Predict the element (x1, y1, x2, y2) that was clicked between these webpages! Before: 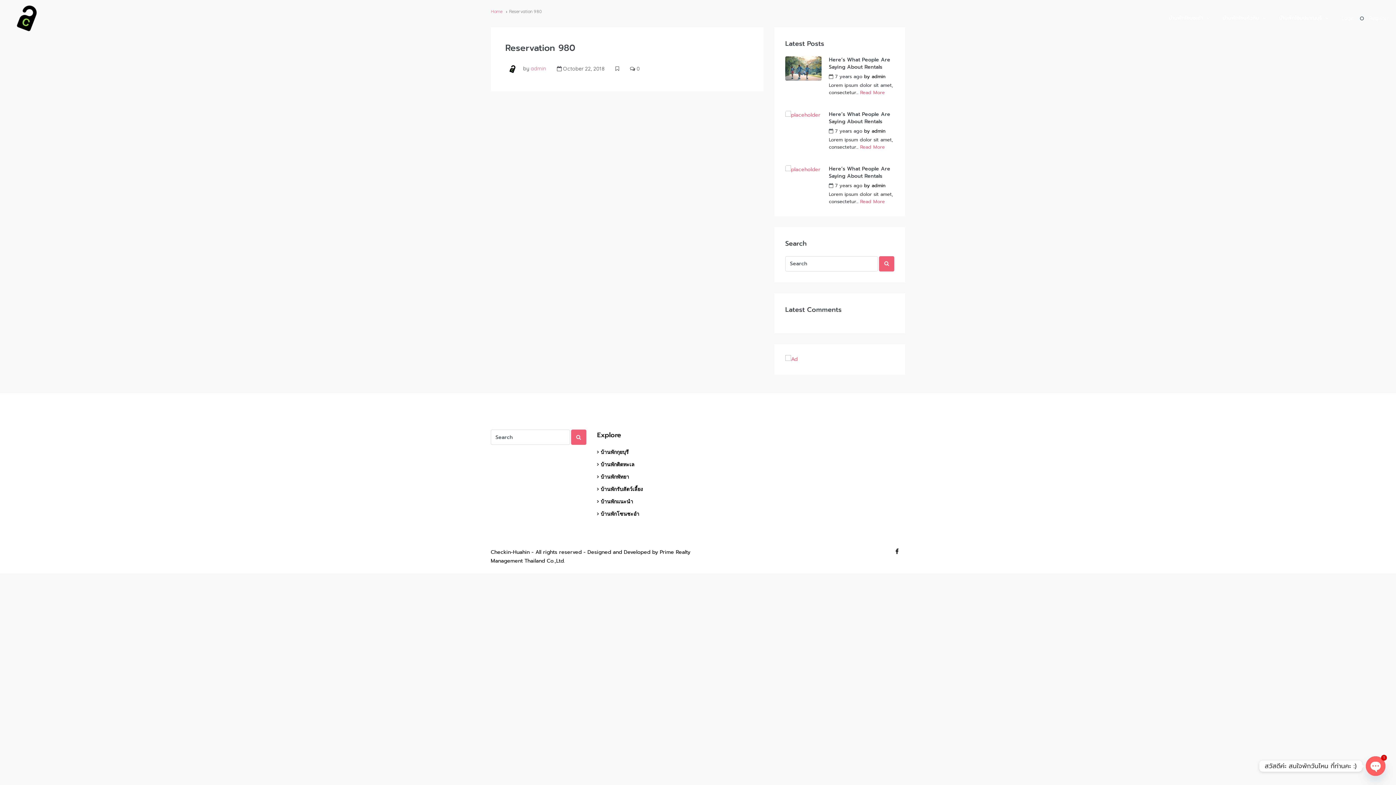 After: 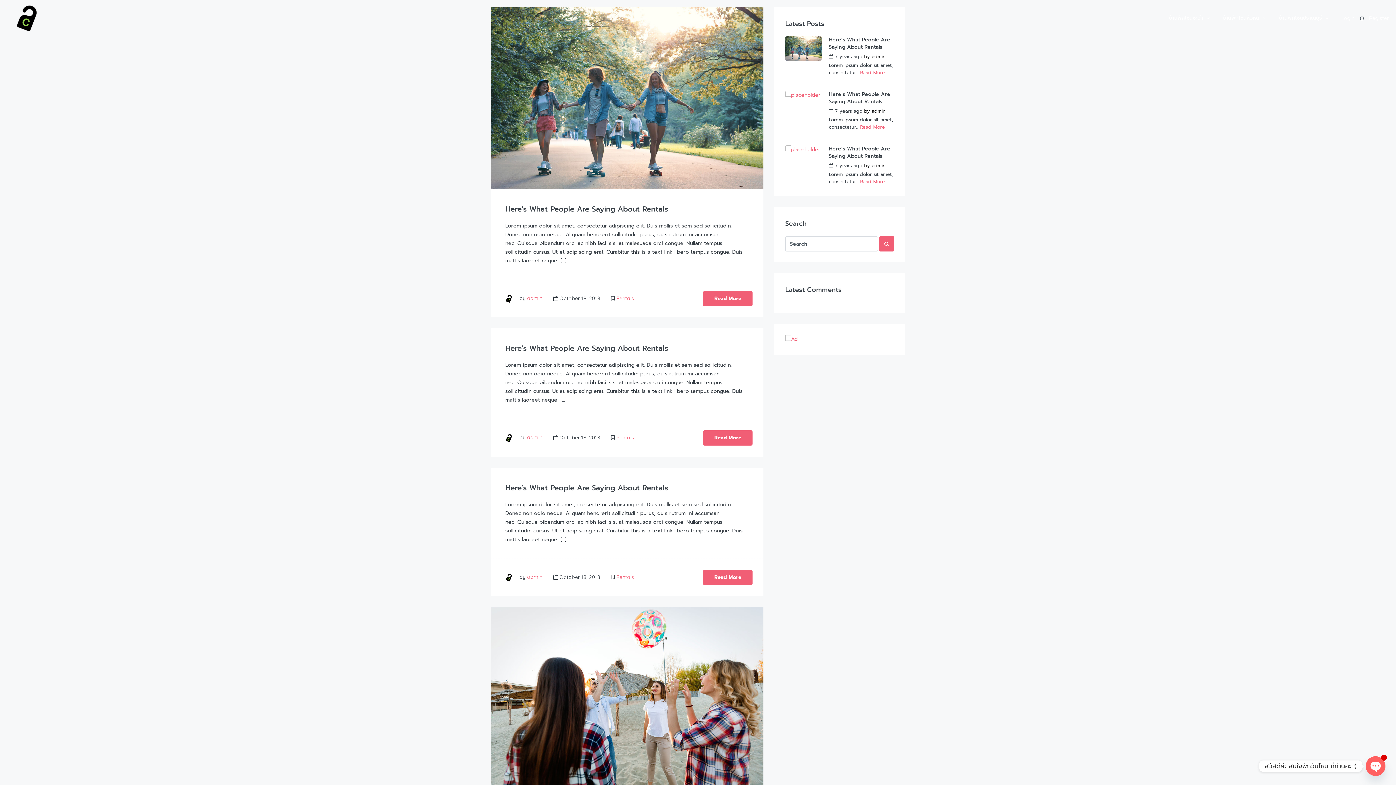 Action: bbox: (879, 256, 894, 271)